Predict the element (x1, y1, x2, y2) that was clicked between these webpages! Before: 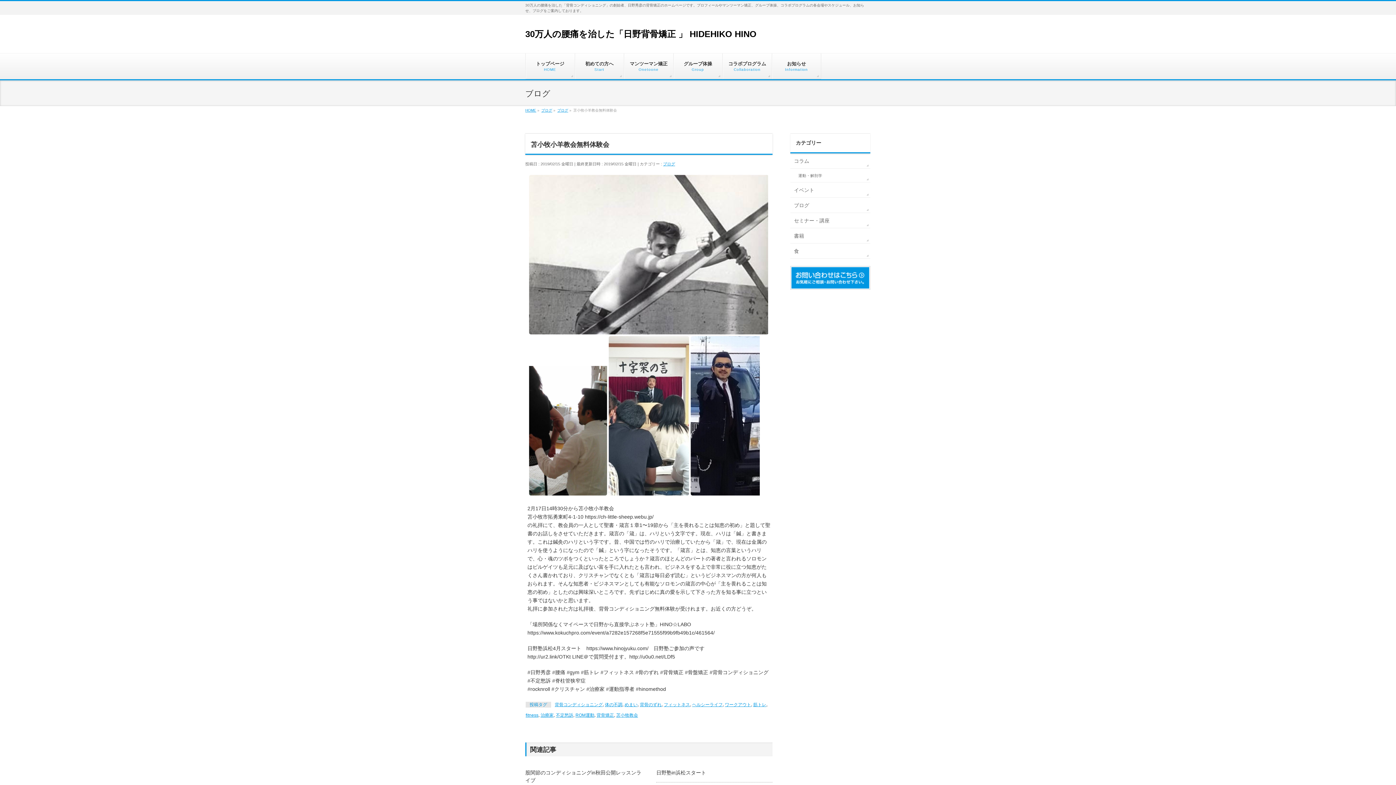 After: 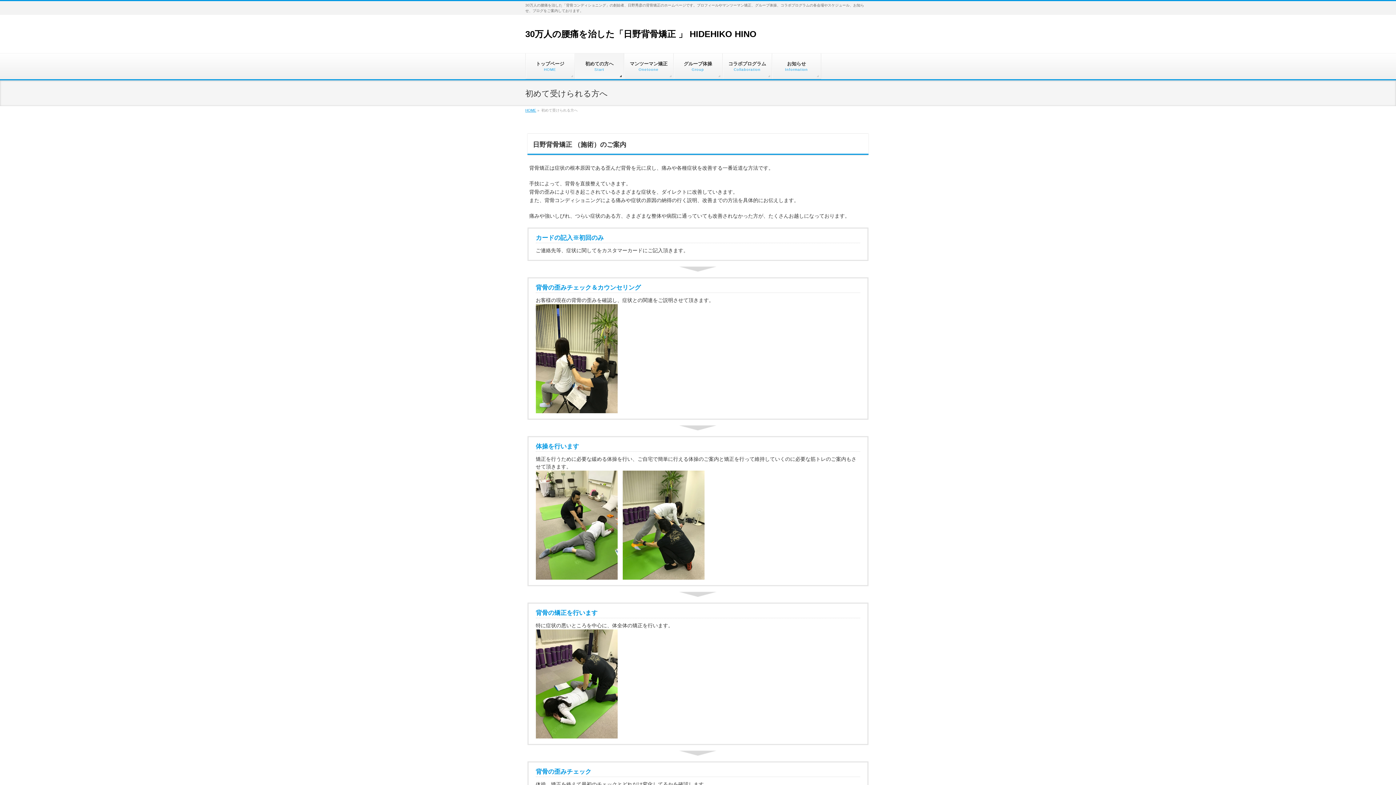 Action: bbox: (575, 53, 624, 79) label: 初めての方へ
Start